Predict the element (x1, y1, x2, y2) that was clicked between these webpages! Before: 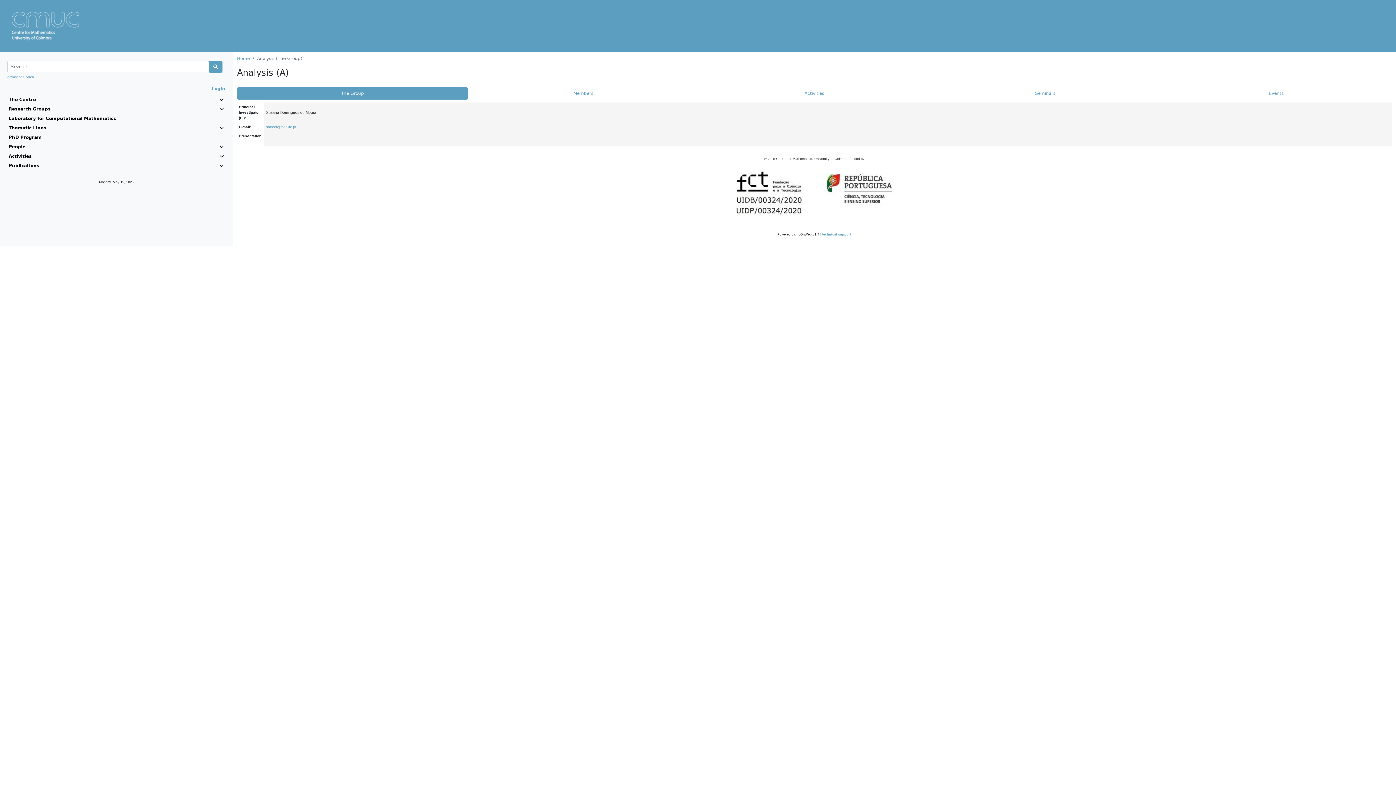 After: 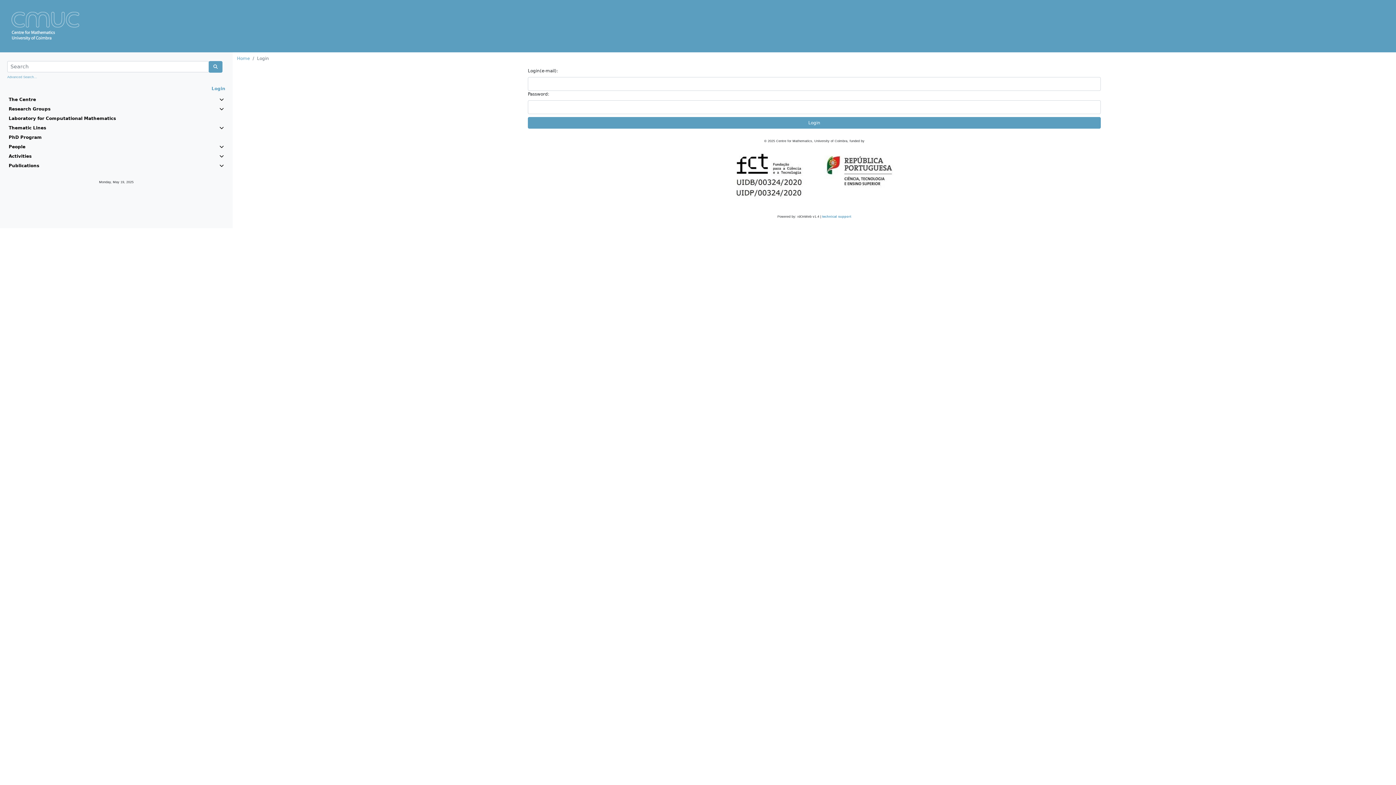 Action: bbox: (211, 86, 225, 91) label: Login